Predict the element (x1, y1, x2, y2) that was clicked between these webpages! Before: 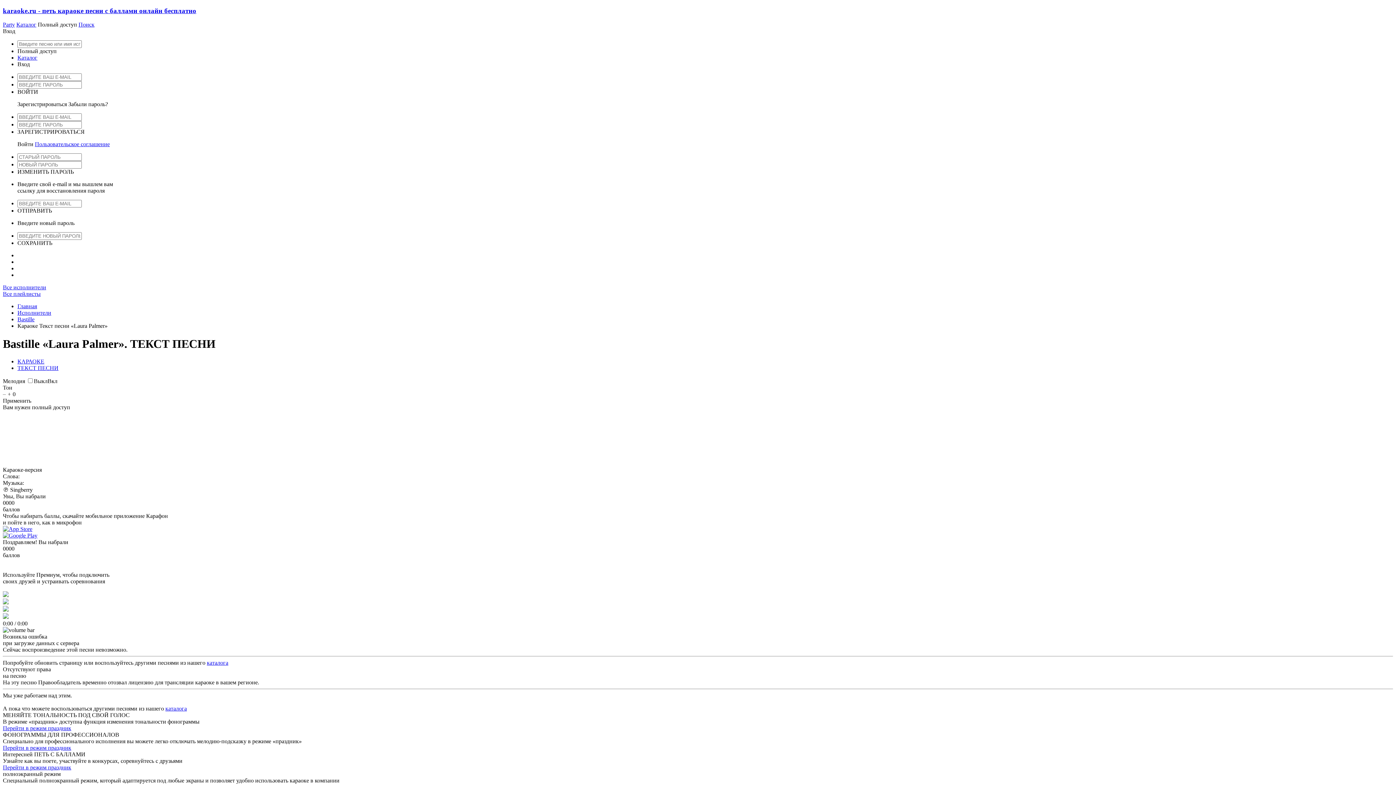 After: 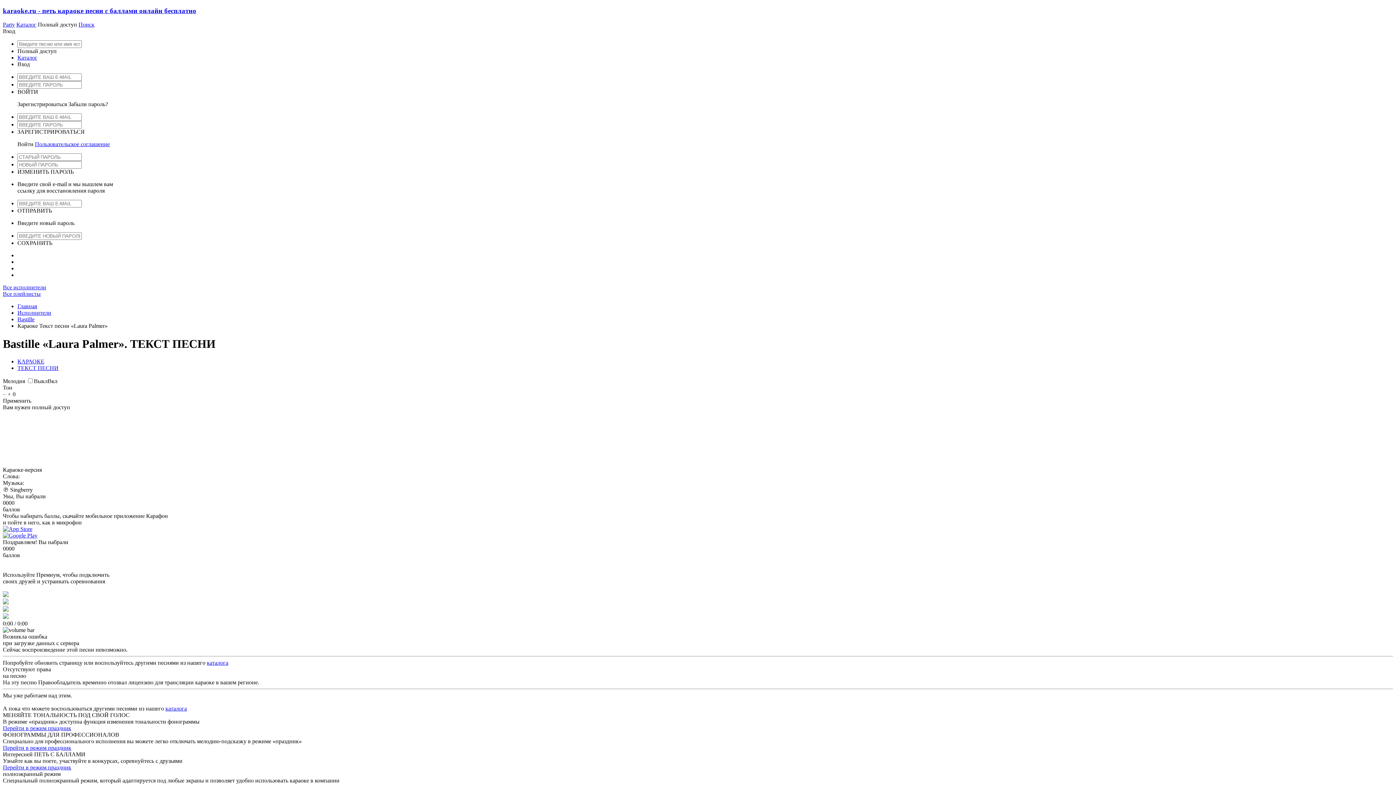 Action: label: Войти bbox: (17, 141, 33, 147)